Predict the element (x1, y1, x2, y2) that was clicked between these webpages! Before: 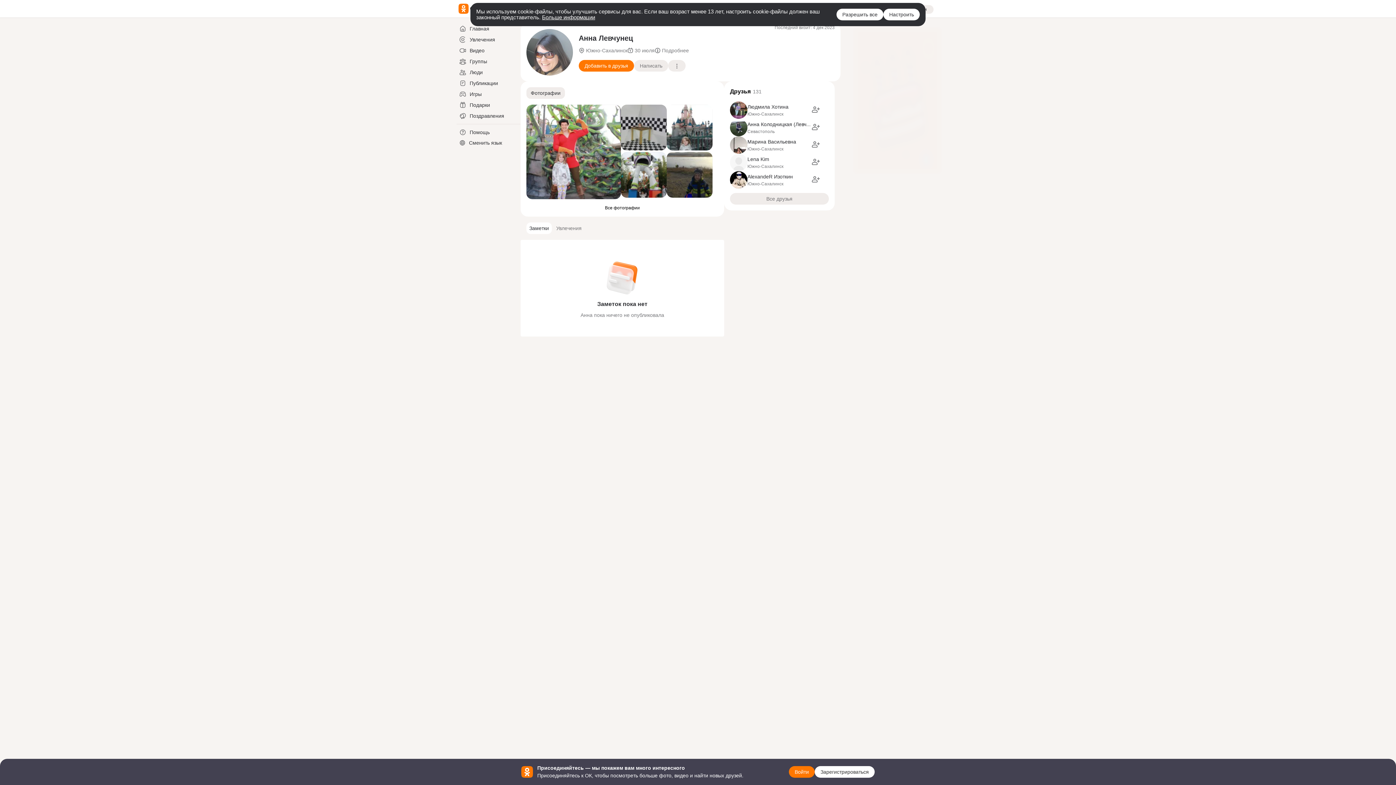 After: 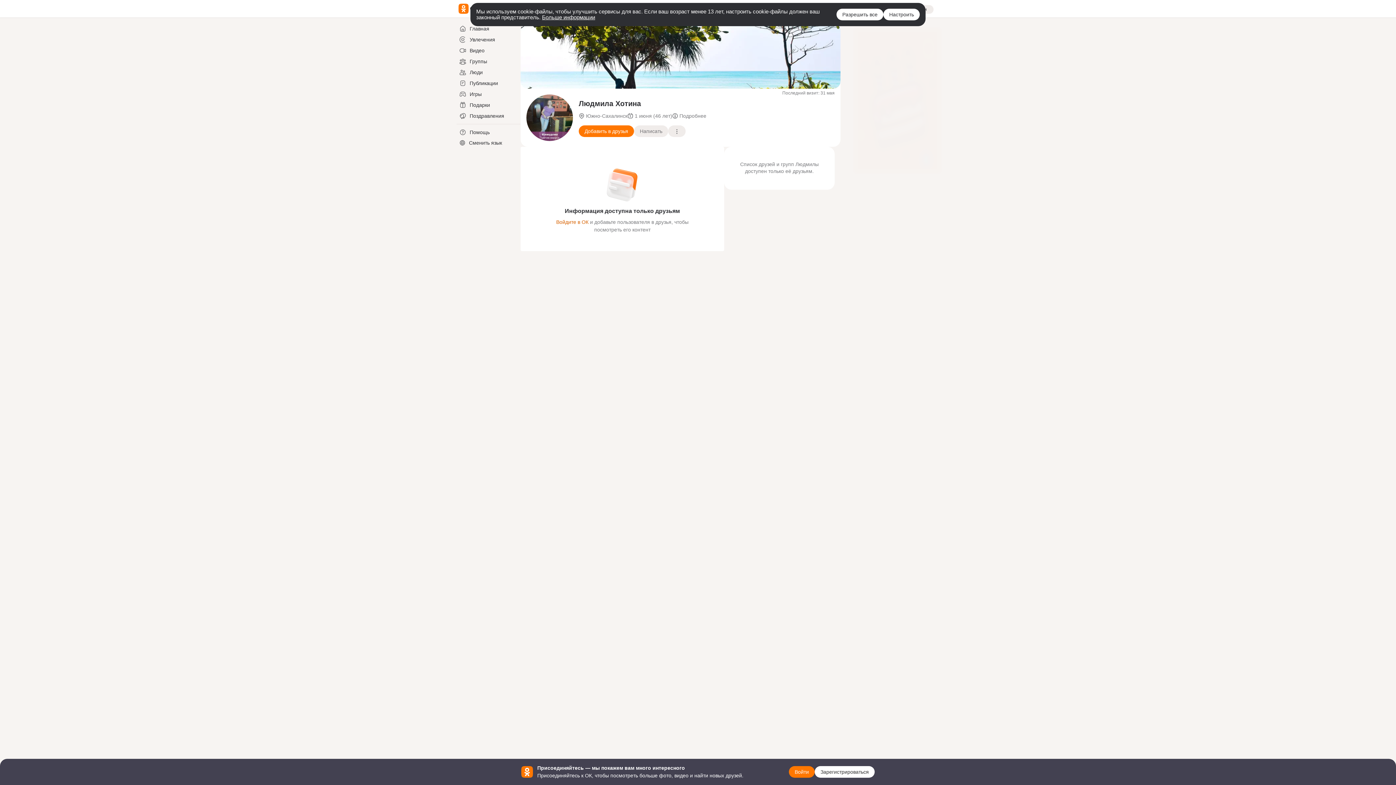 Action: label: Людмила Хотина bbox: (747, 103, 788, 109)